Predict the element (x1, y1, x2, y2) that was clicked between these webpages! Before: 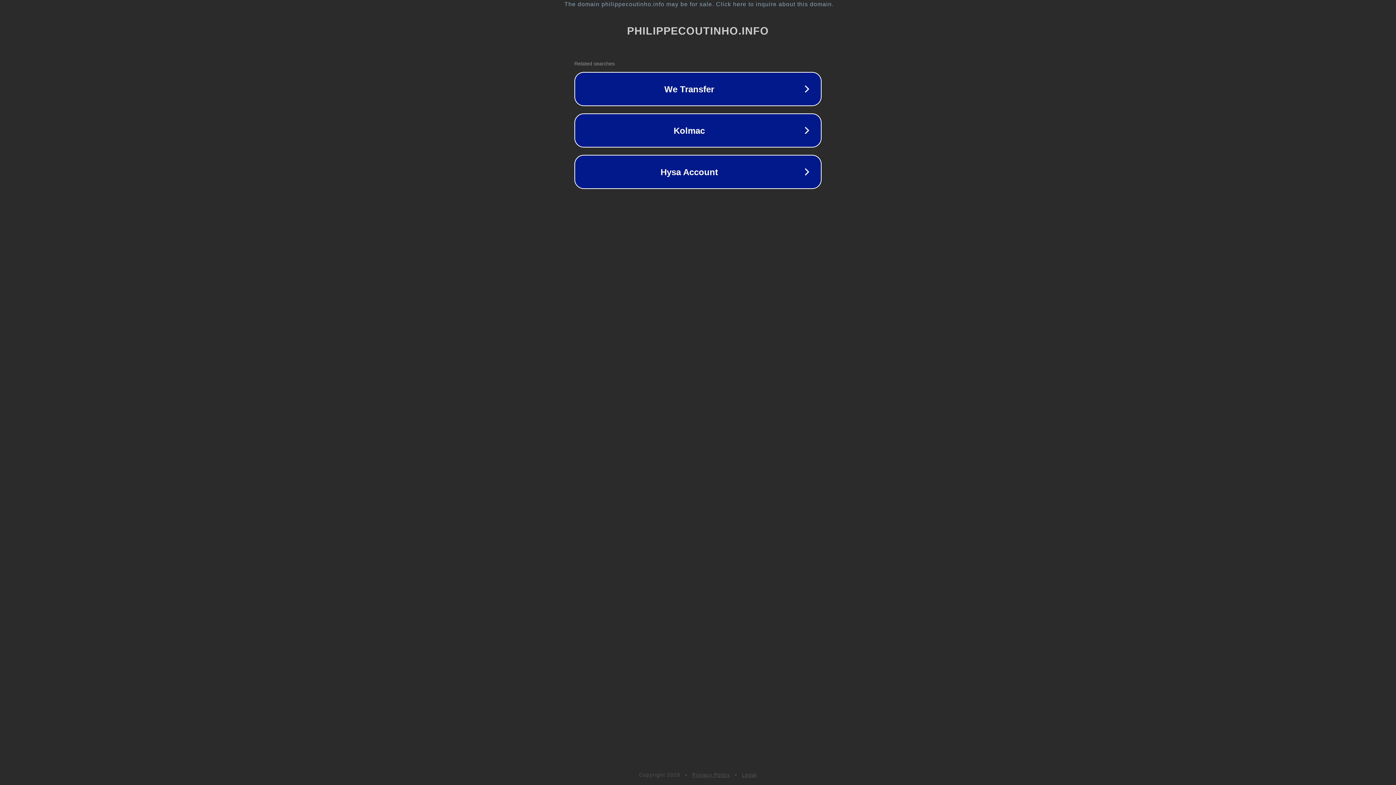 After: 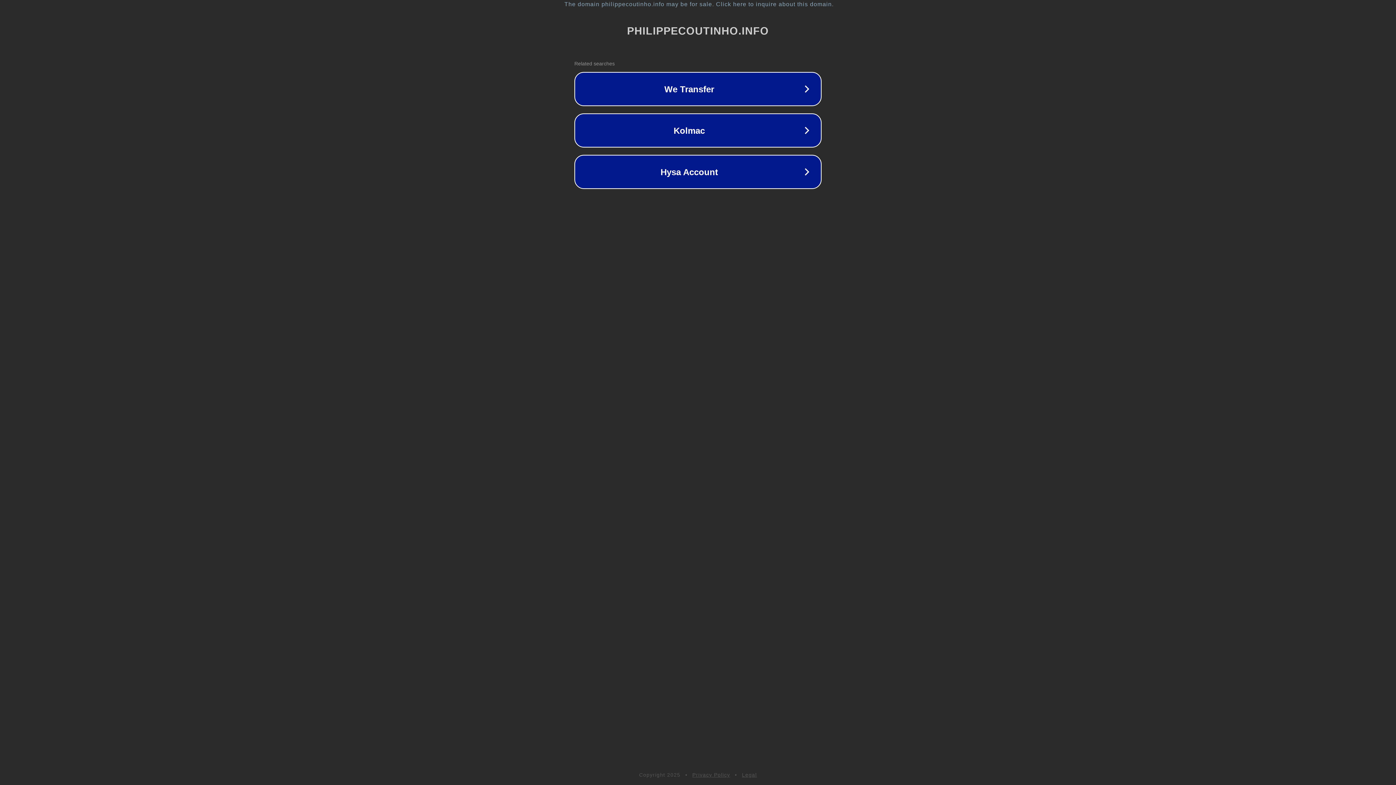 Action: bbox: (692, 772, 730, 778) label: Privacy Policy